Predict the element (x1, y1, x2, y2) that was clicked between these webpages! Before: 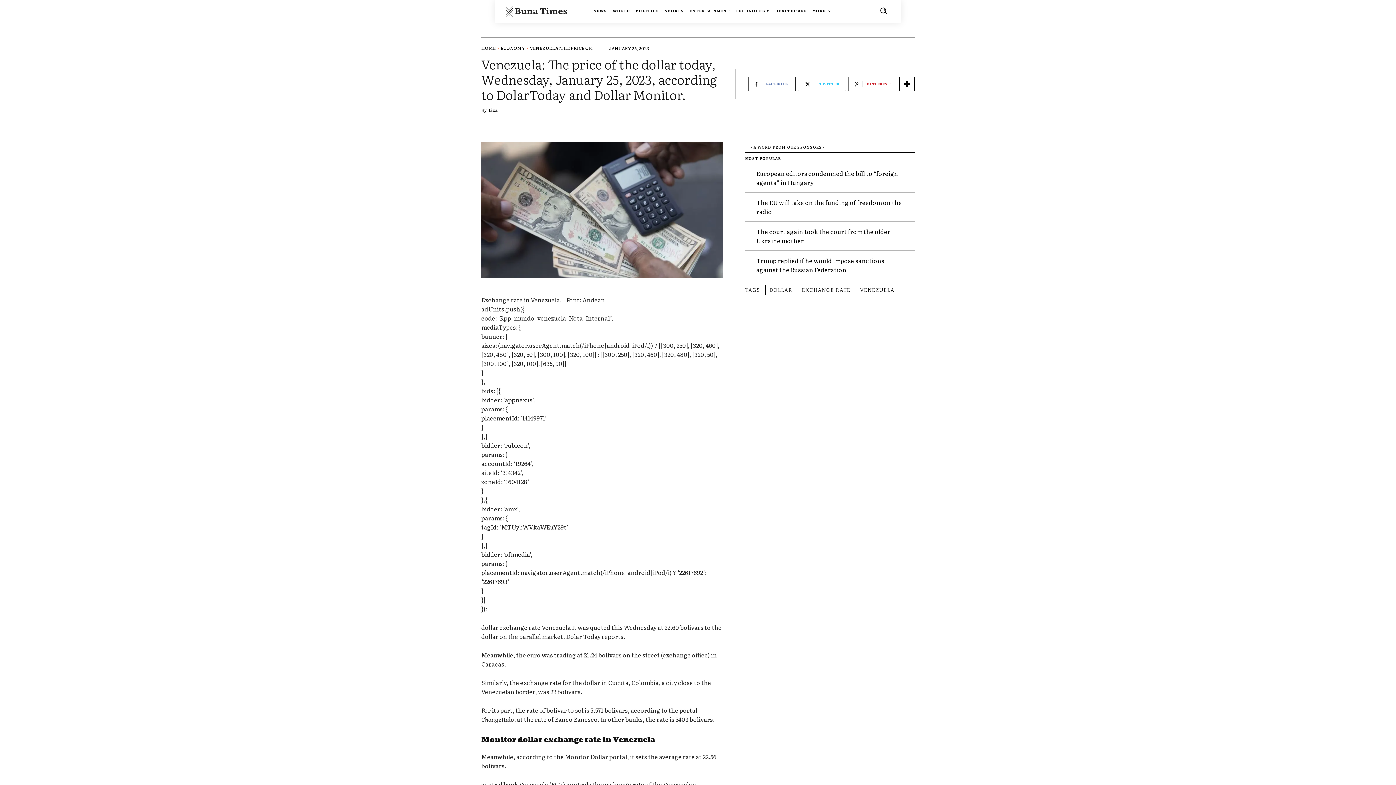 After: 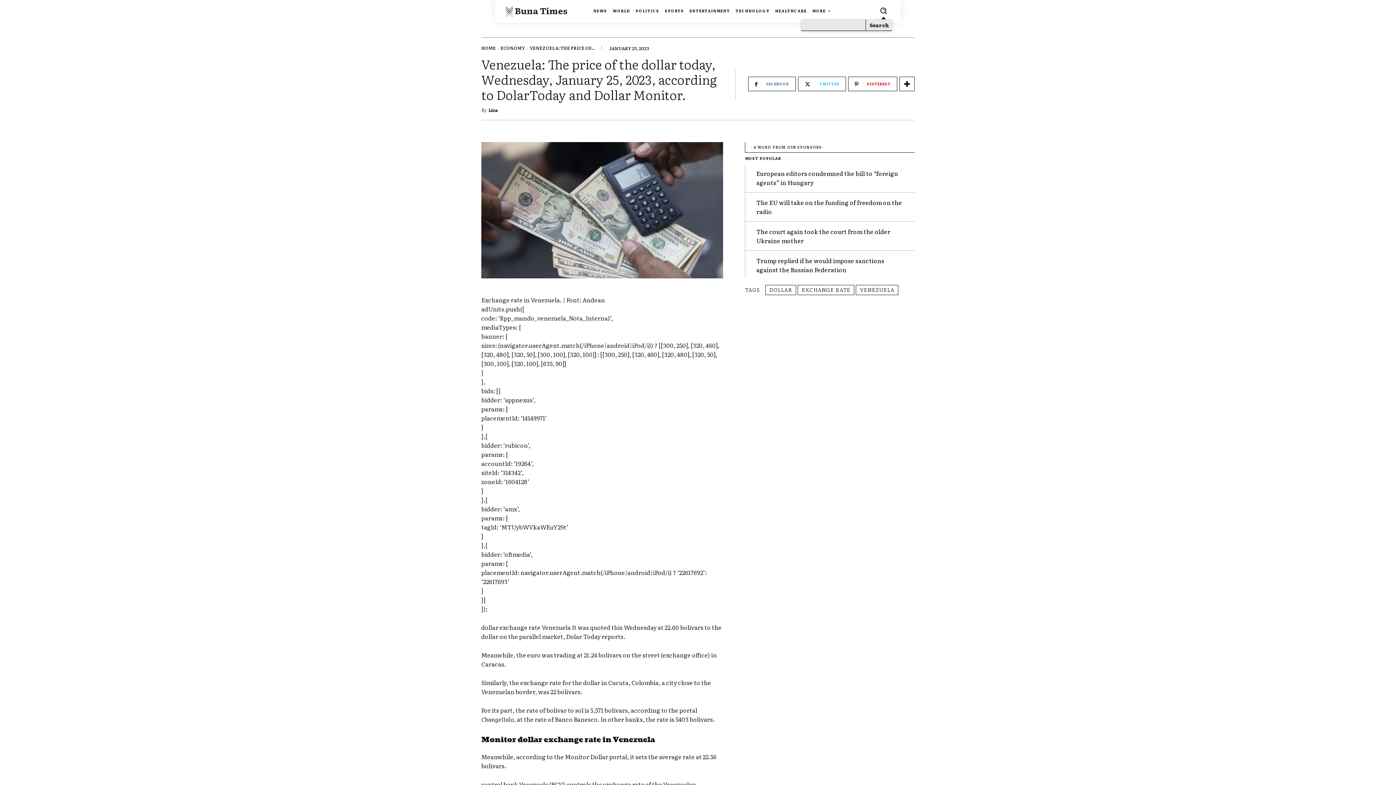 Action: bbox: (874, 1, 892, 19) label: Search